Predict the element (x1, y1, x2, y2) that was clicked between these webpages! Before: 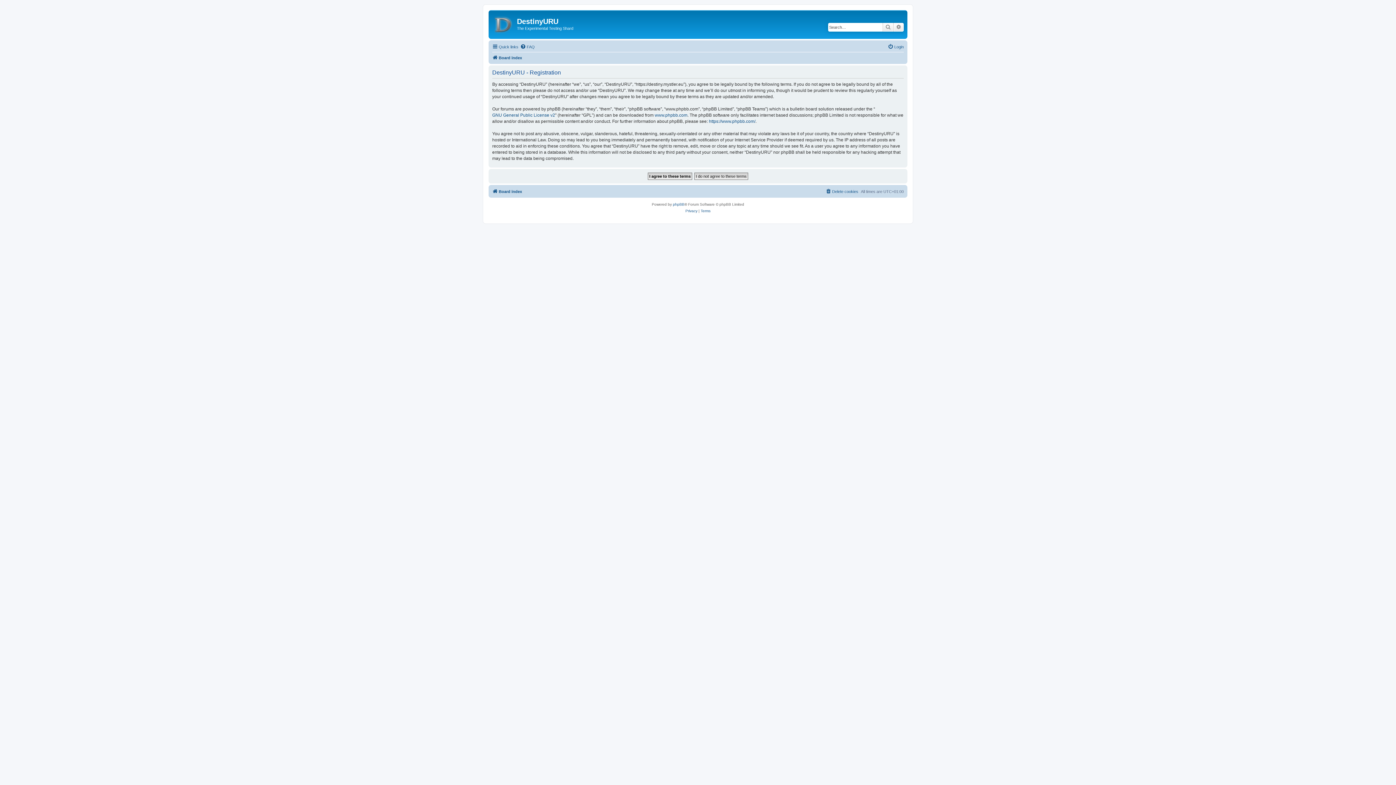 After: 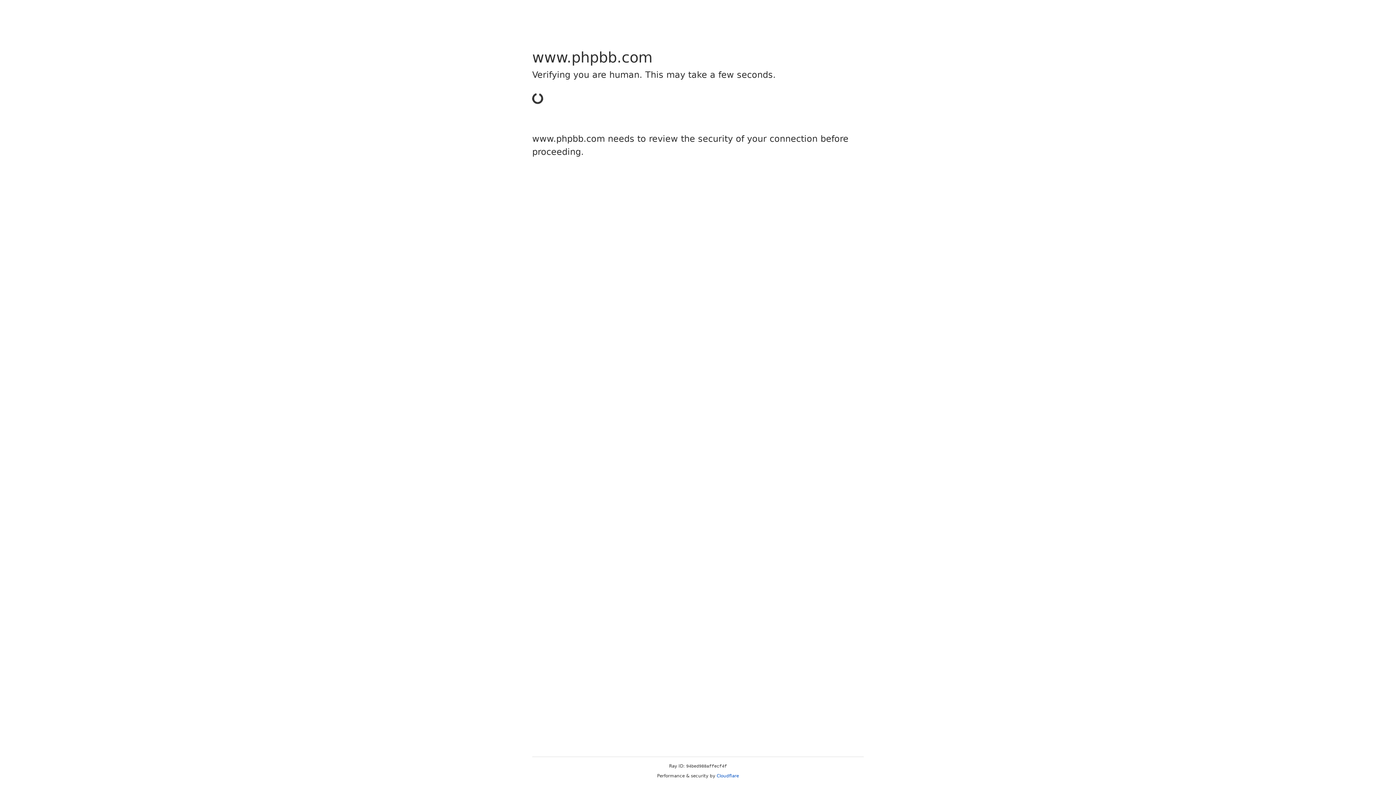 Action: bbox: (654, 112, 687, 118) label: www.phpbb.com